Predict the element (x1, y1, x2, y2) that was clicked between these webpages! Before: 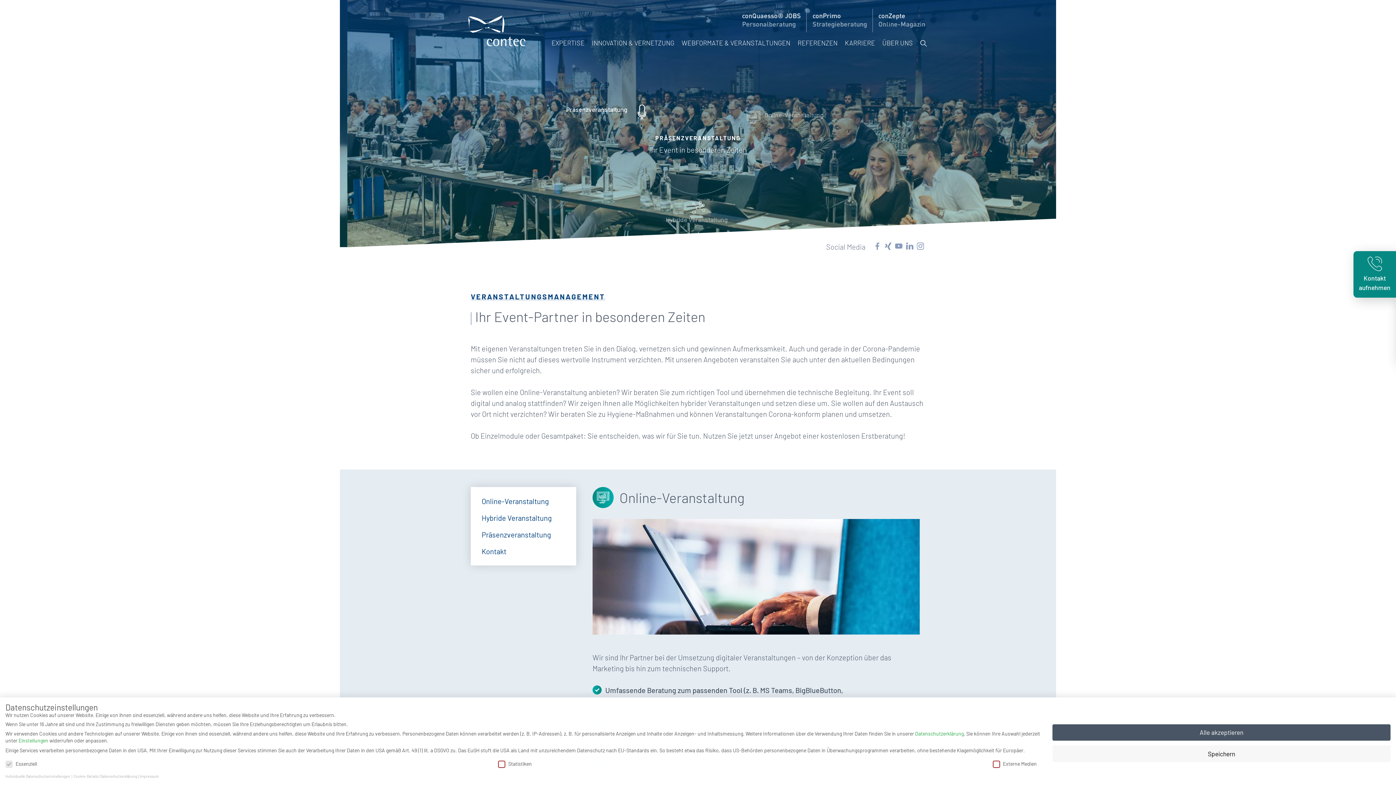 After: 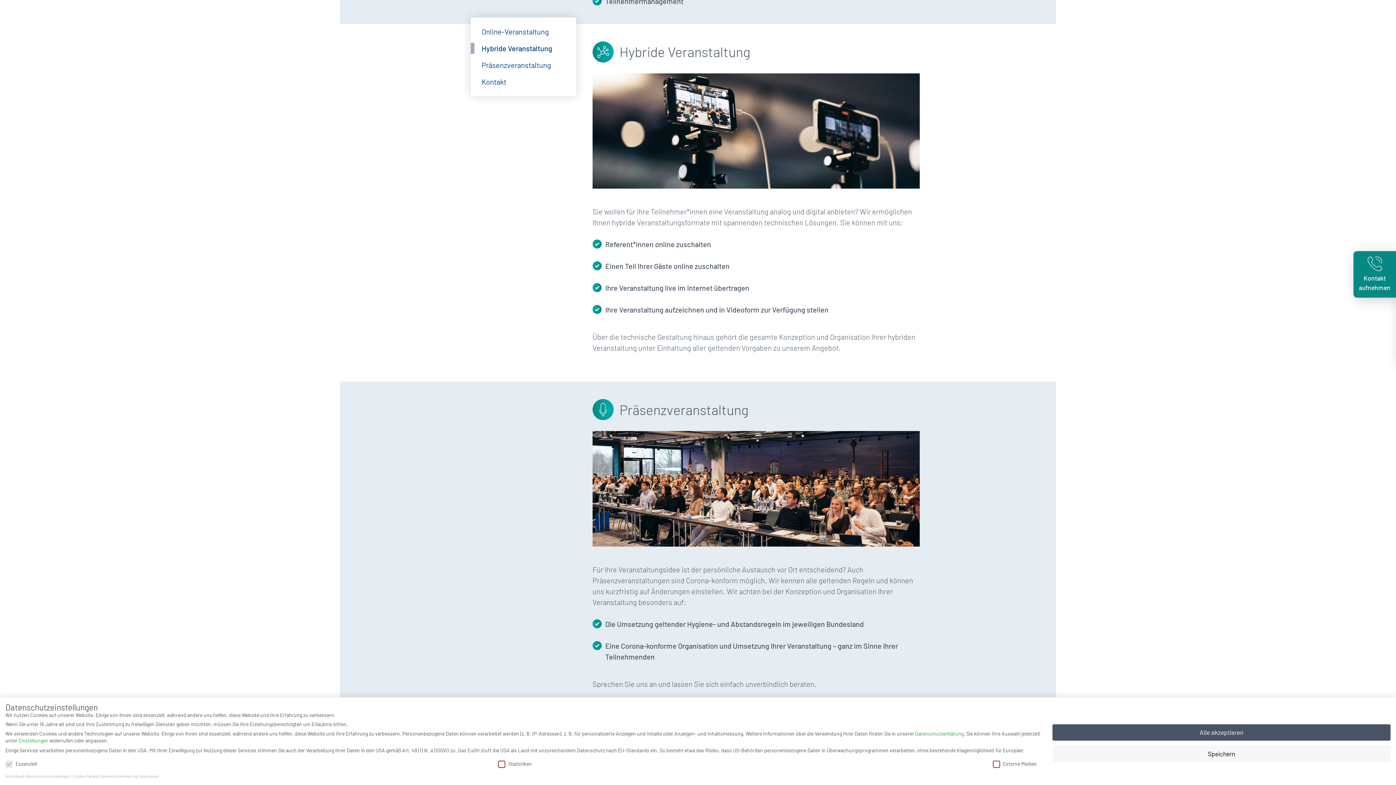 Action: label: Hybride Veranstaltung bbox: (470, 512, 576, 523)